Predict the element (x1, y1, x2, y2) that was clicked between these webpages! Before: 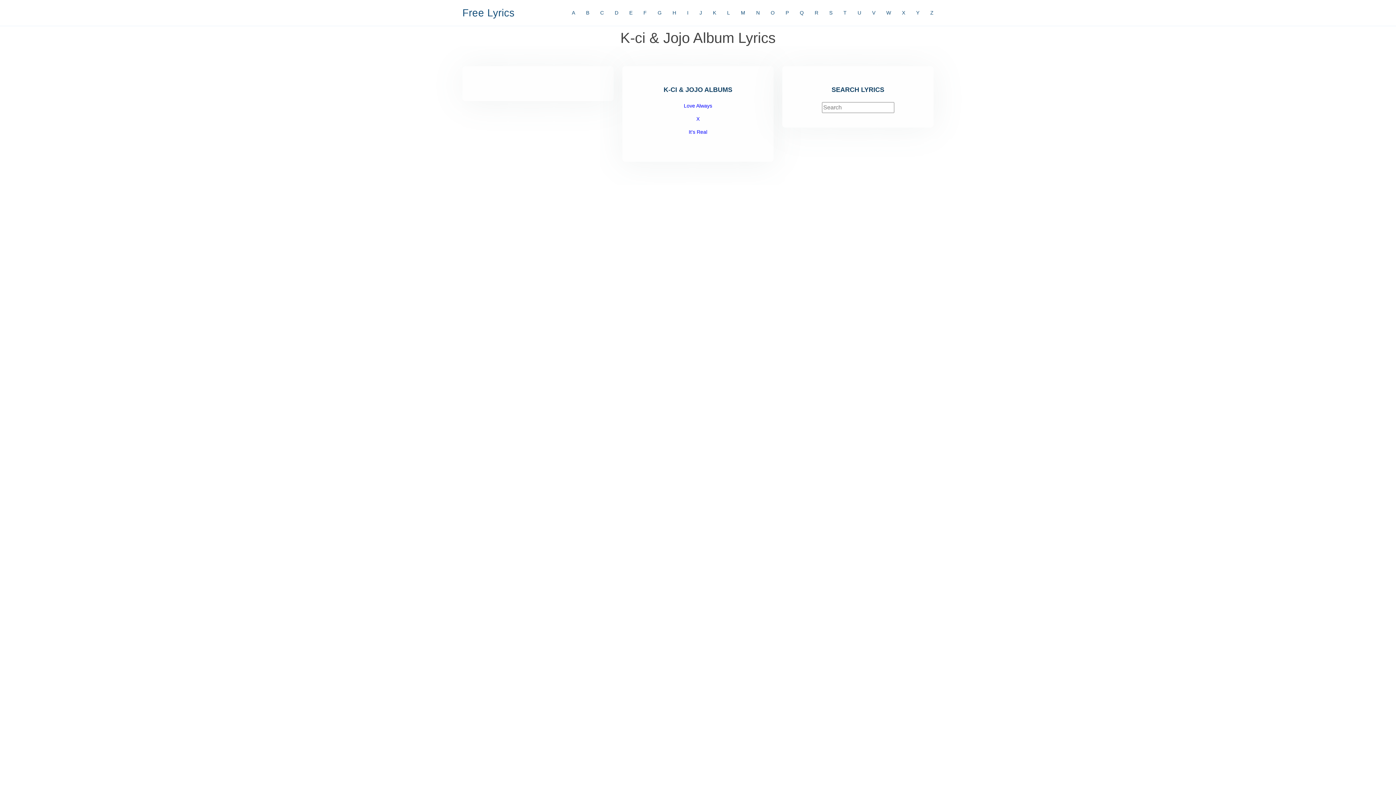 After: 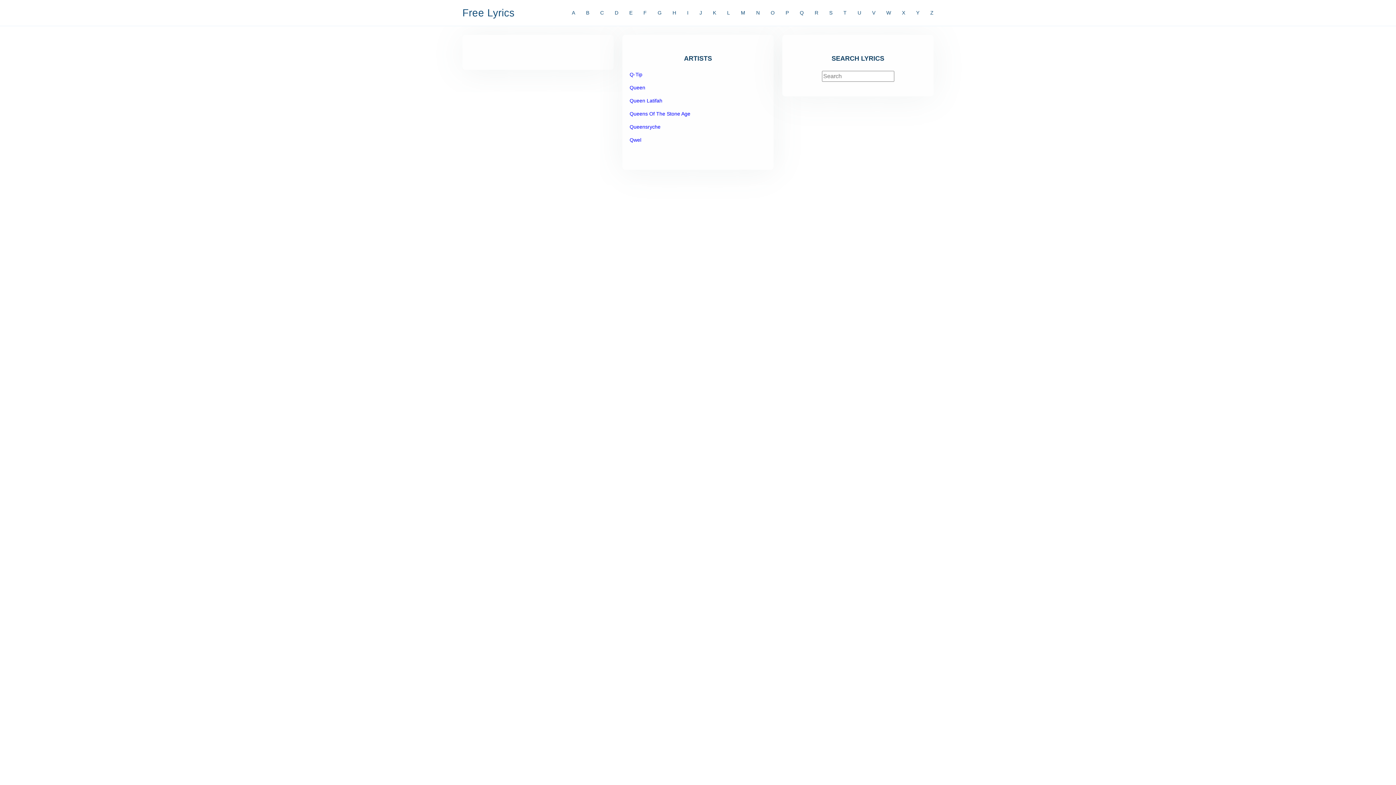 Action: bbox: (789, 5, 804, 20) label: Q